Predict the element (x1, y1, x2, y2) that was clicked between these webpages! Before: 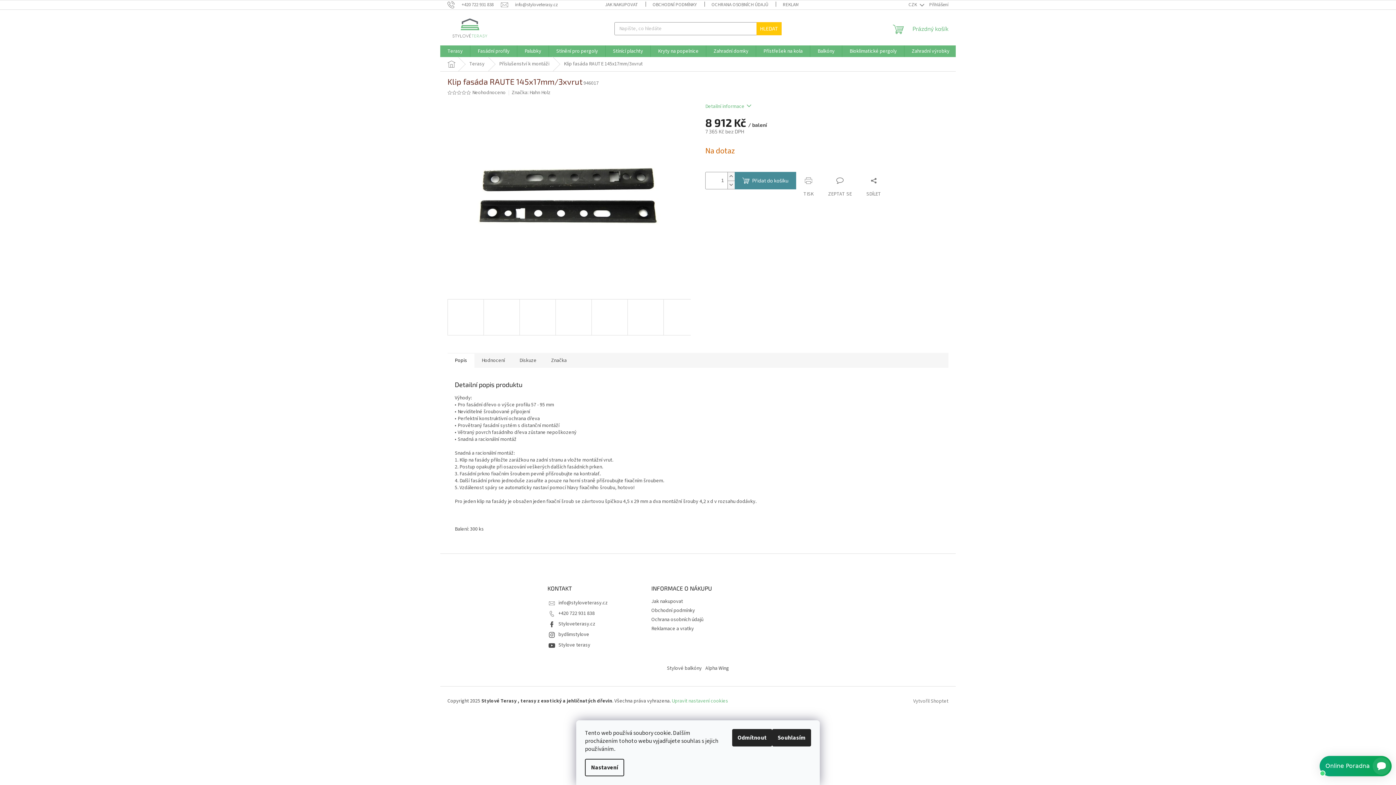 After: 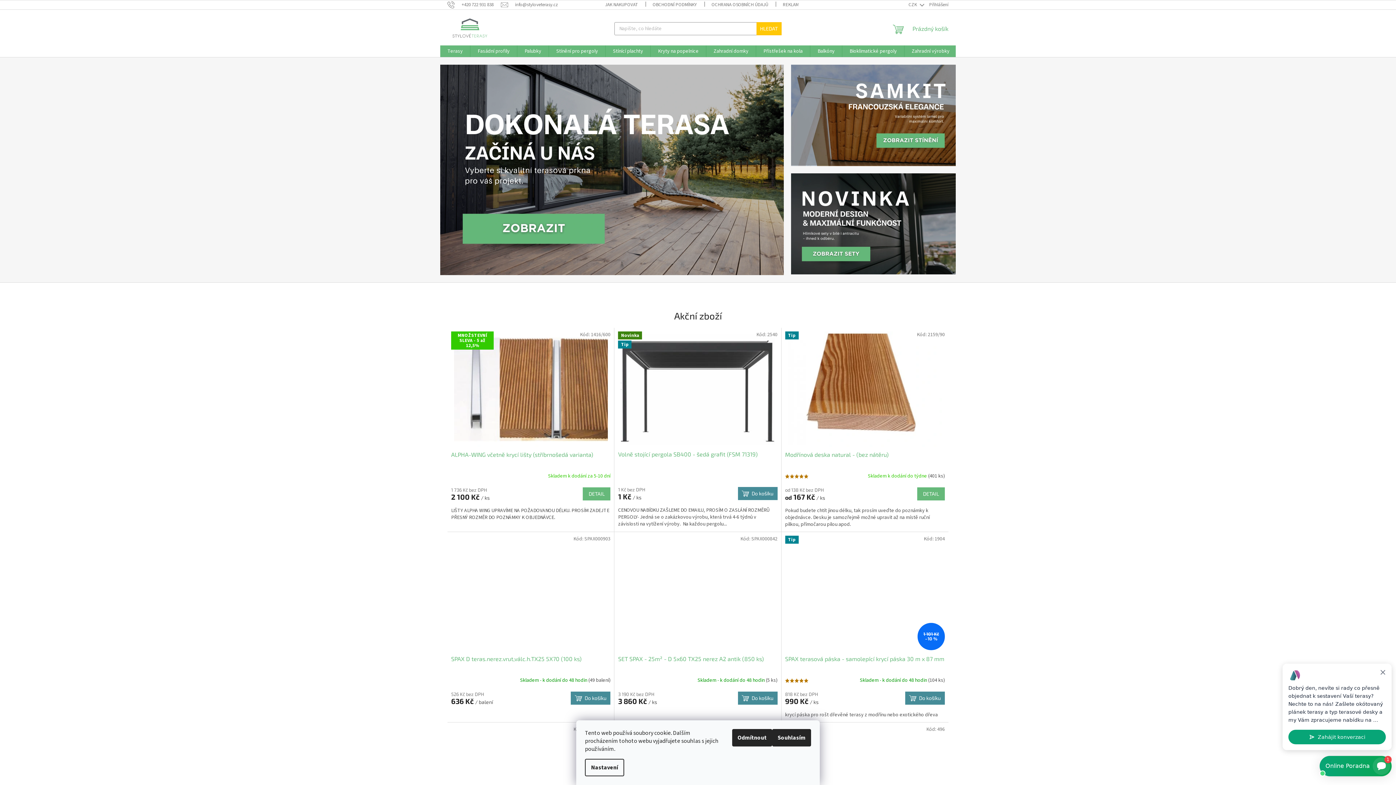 Action: label: Domů bbox: (440, 57, 462, 71)